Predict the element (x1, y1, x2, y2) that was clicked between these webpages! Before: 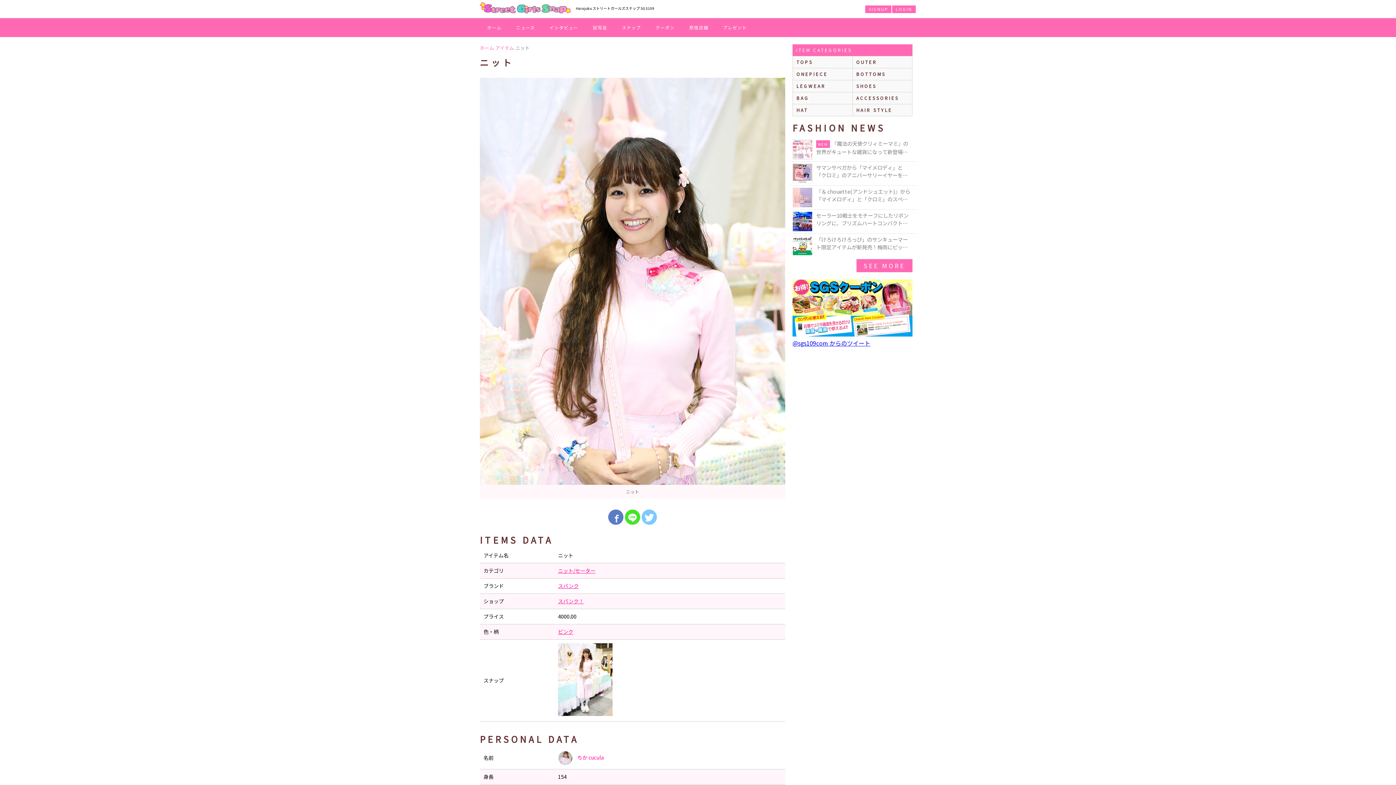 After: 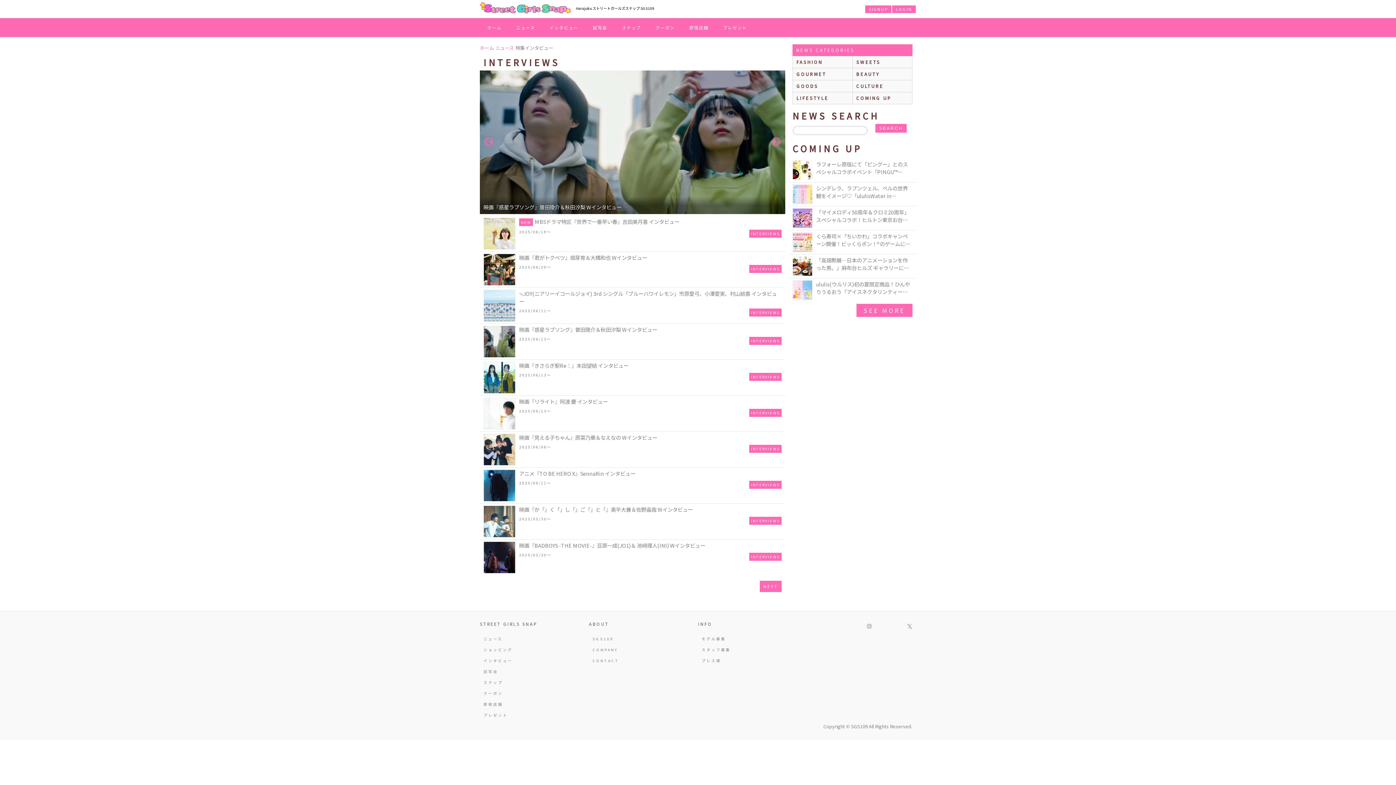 Action: label: インタビュー bbox: (542, 18, 585, 37)